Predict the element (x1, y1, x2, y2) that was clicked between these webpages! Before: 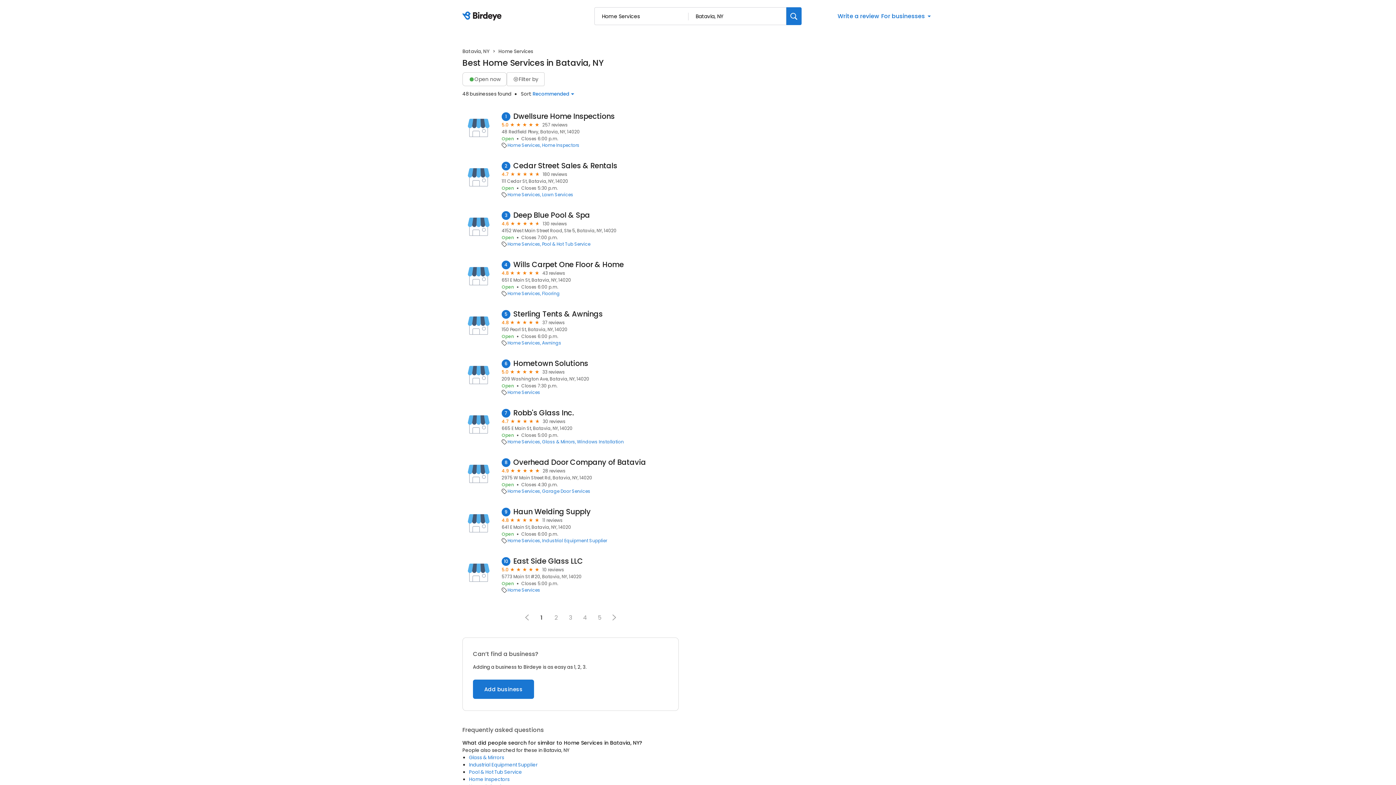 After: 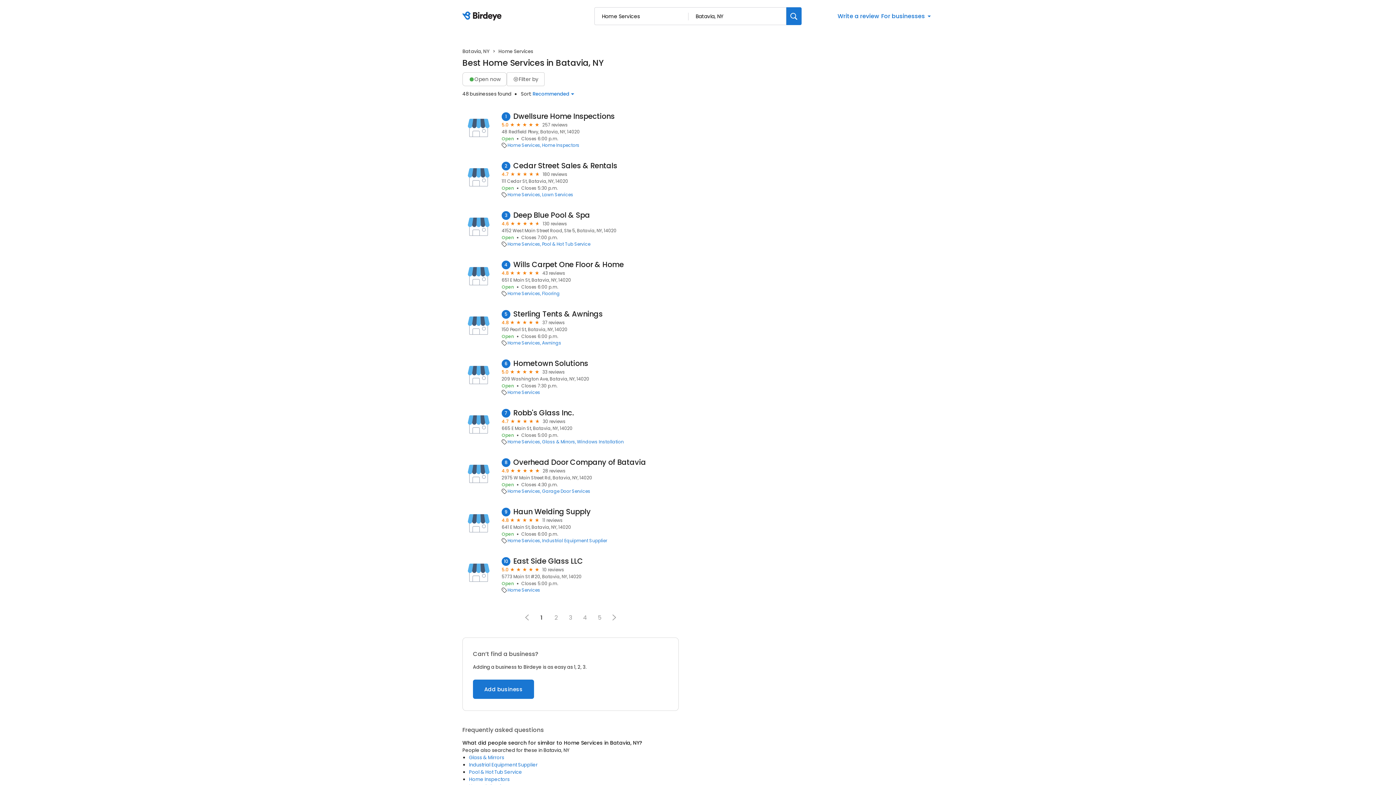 Action: bbox: (507, 241, 540, 247) label: Home Services